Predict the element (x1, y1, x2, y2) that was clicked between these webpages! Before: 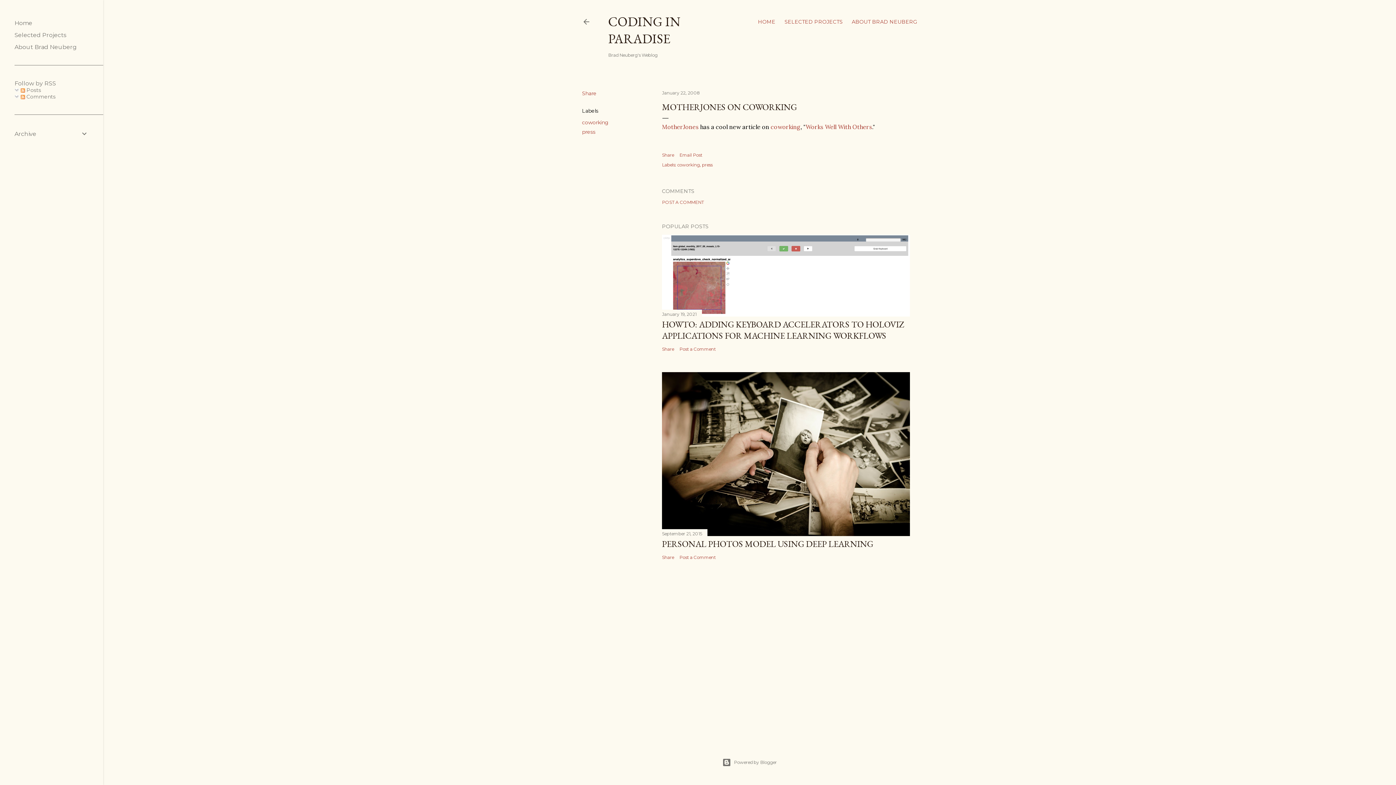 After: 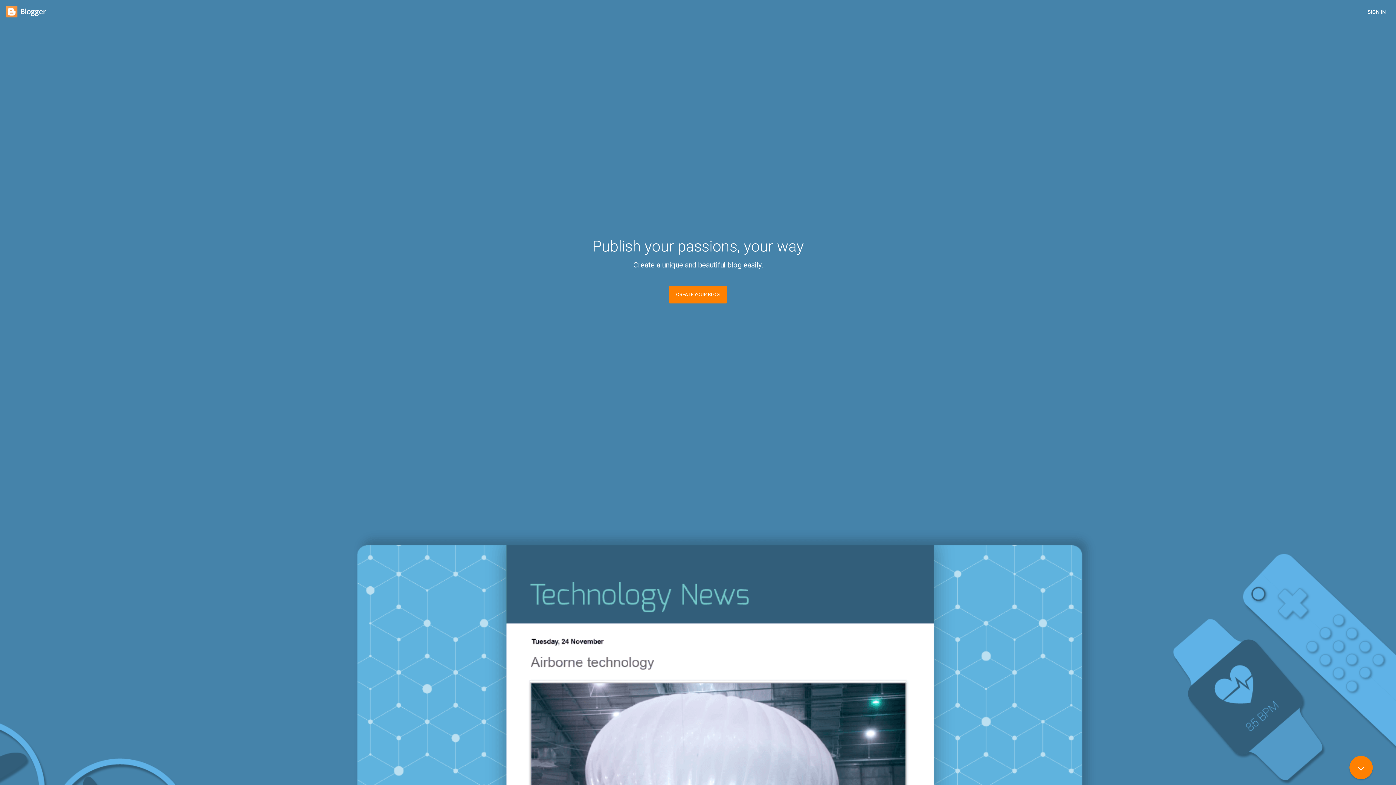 Action: label: Powered by Blogger bbox: (103, 758, 1396, 767)